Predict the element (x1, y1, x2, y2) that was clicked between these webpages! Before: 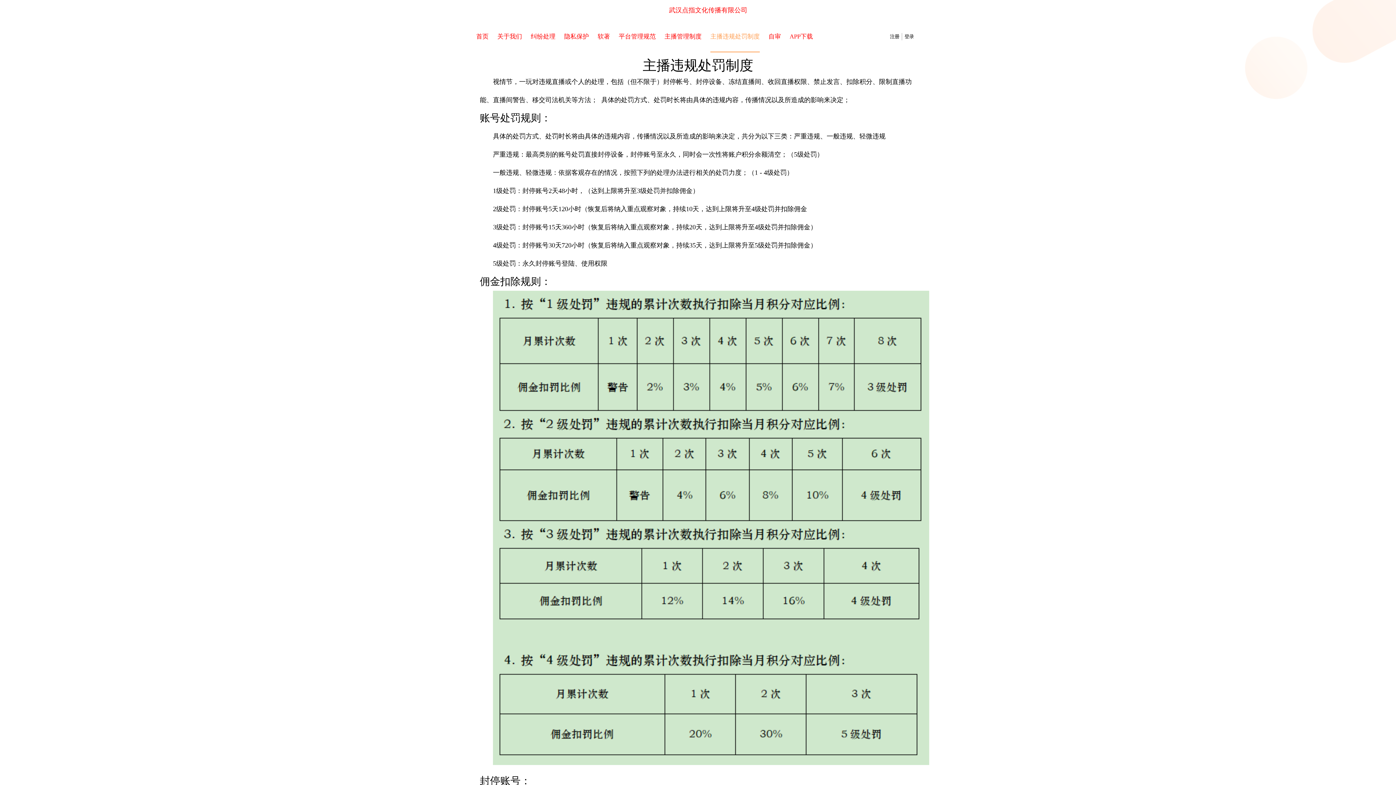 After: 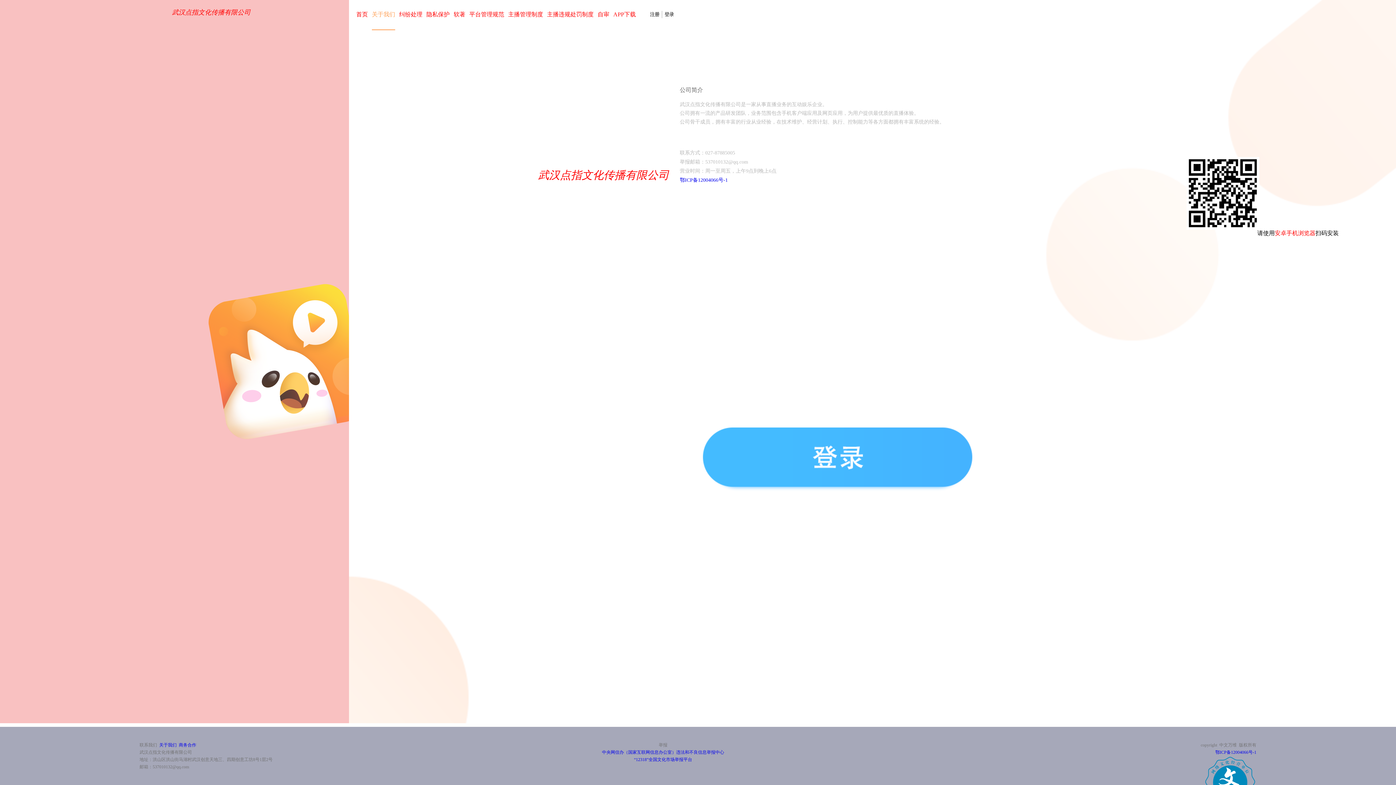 Action: bbox: (497, 22, 522, 51) label: 关于我们